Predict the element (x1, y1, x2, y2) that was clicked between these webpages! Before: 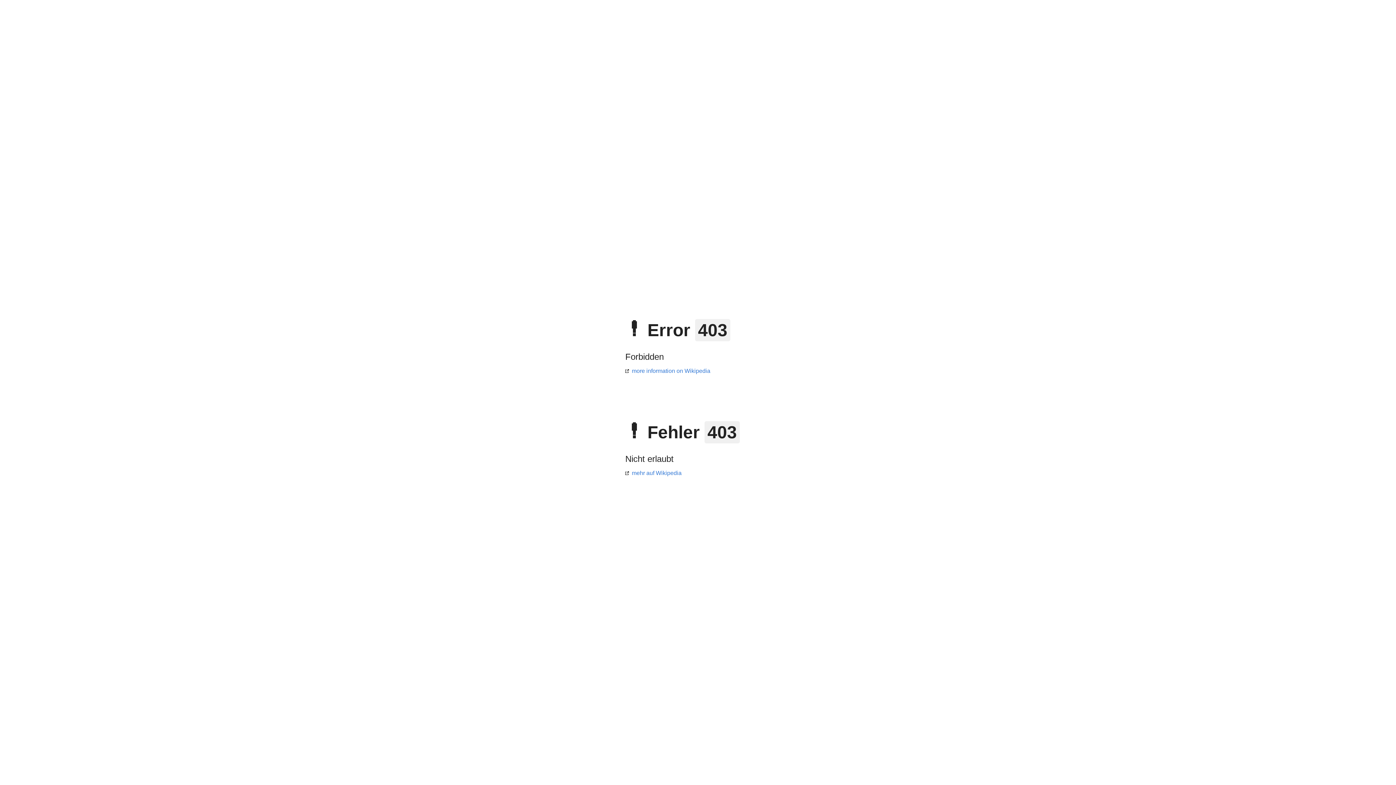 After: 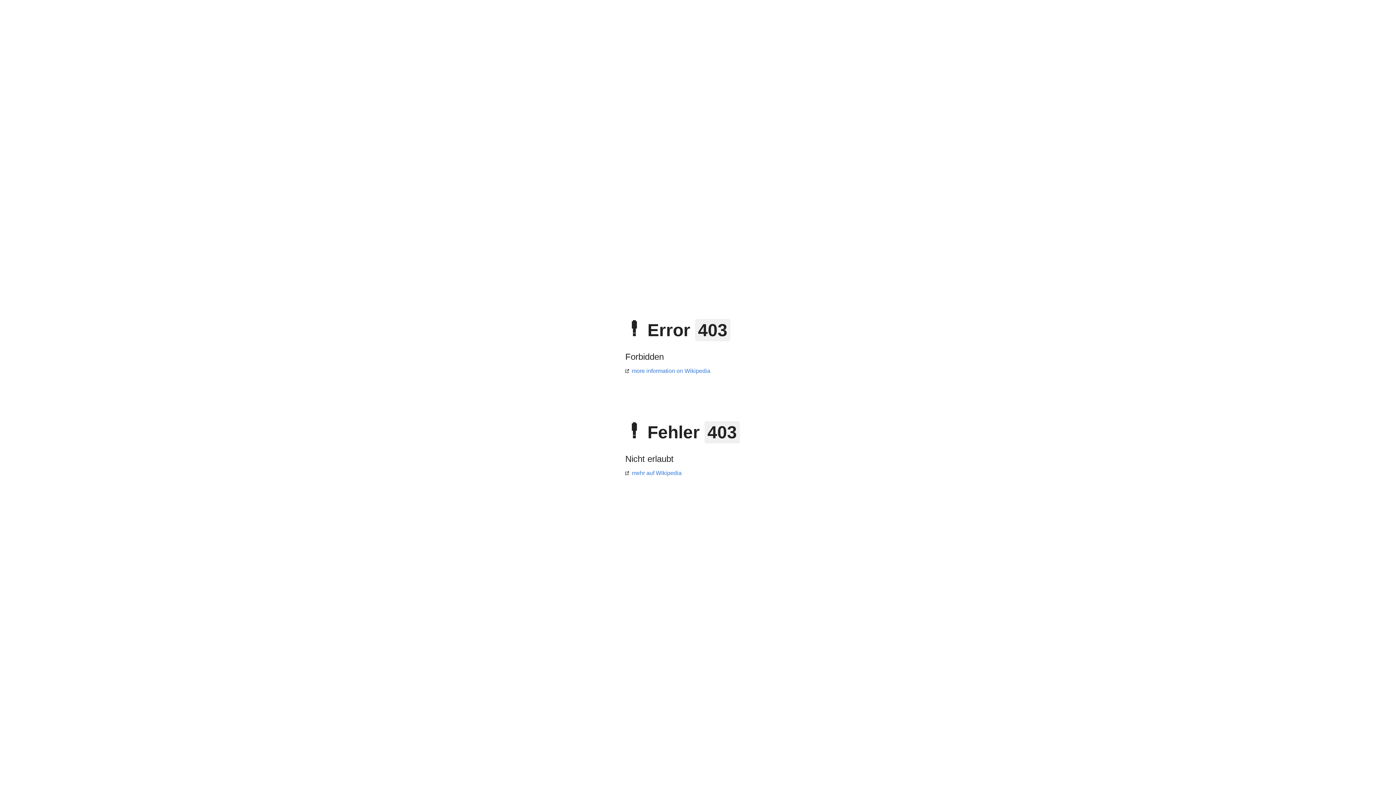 Action: bbox: (625, 368, 710, 374) label: more information on Wikipedia